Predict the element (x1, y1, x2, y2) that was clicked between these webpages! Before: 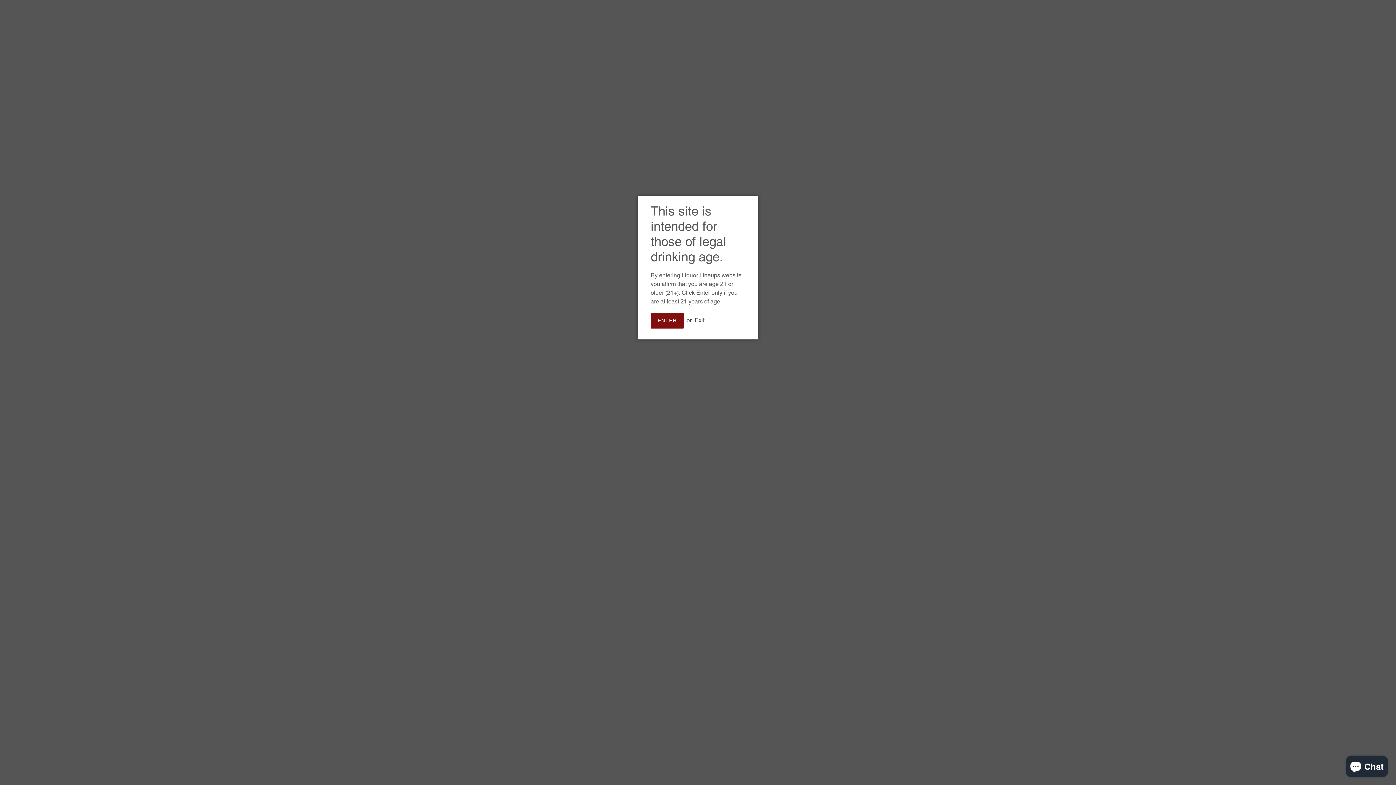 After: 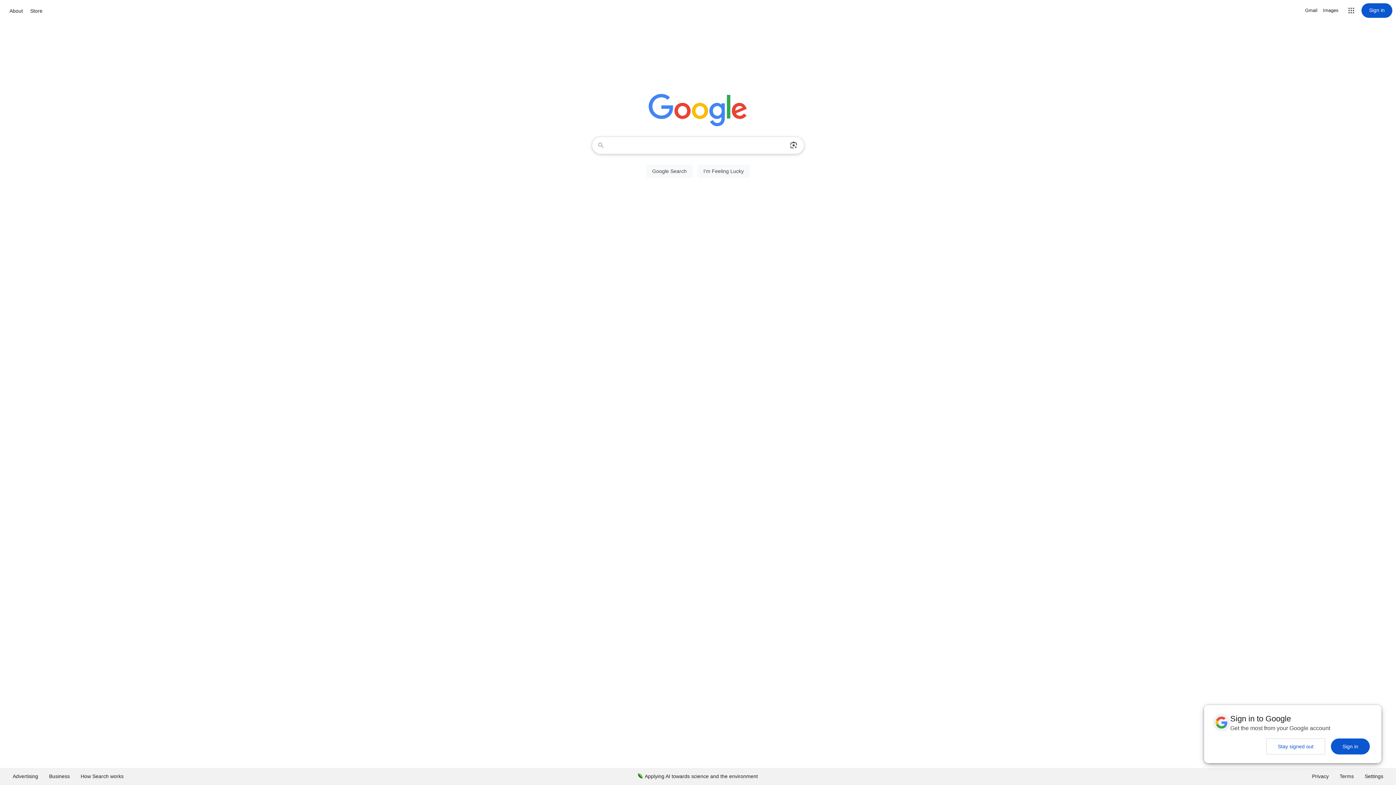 Action: label: Exit bbox: (694, 316, 704, 323)